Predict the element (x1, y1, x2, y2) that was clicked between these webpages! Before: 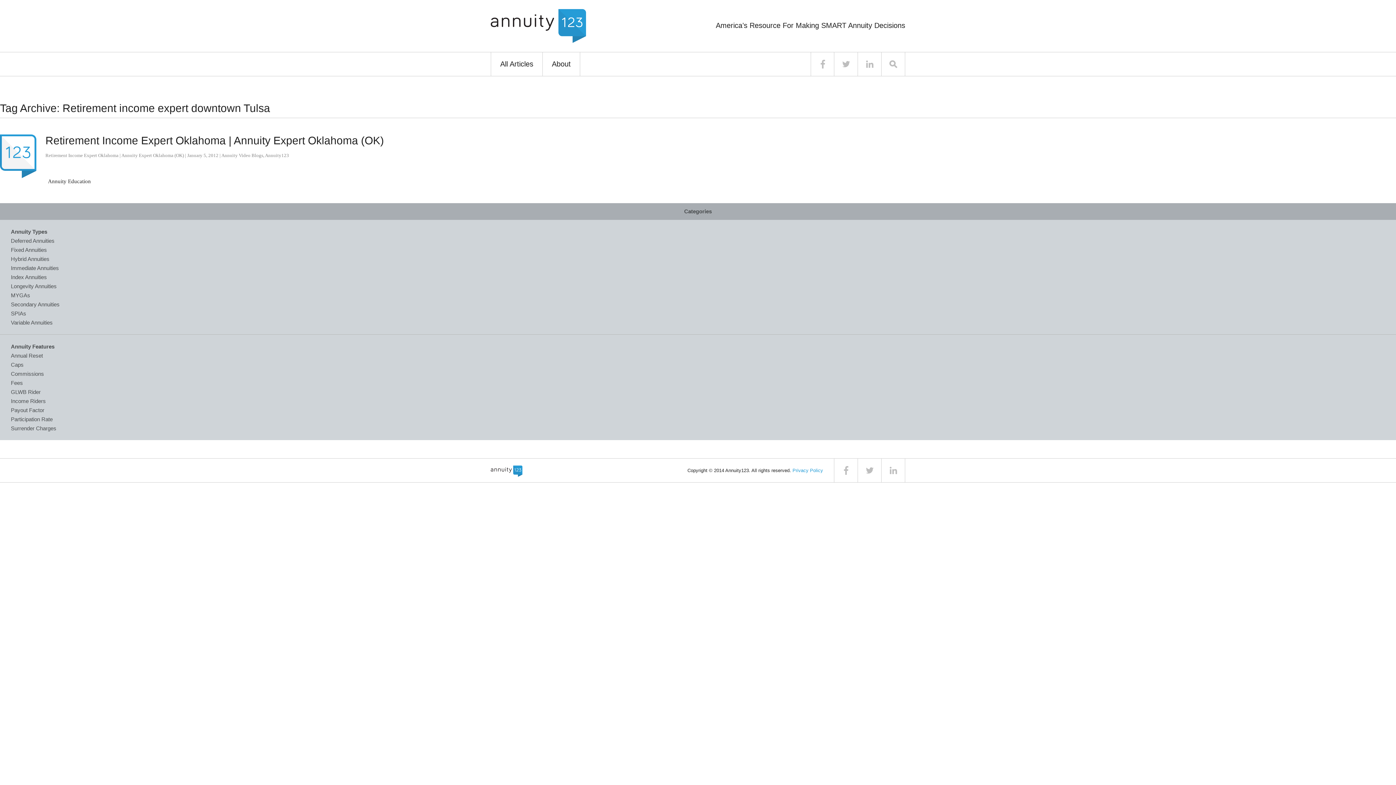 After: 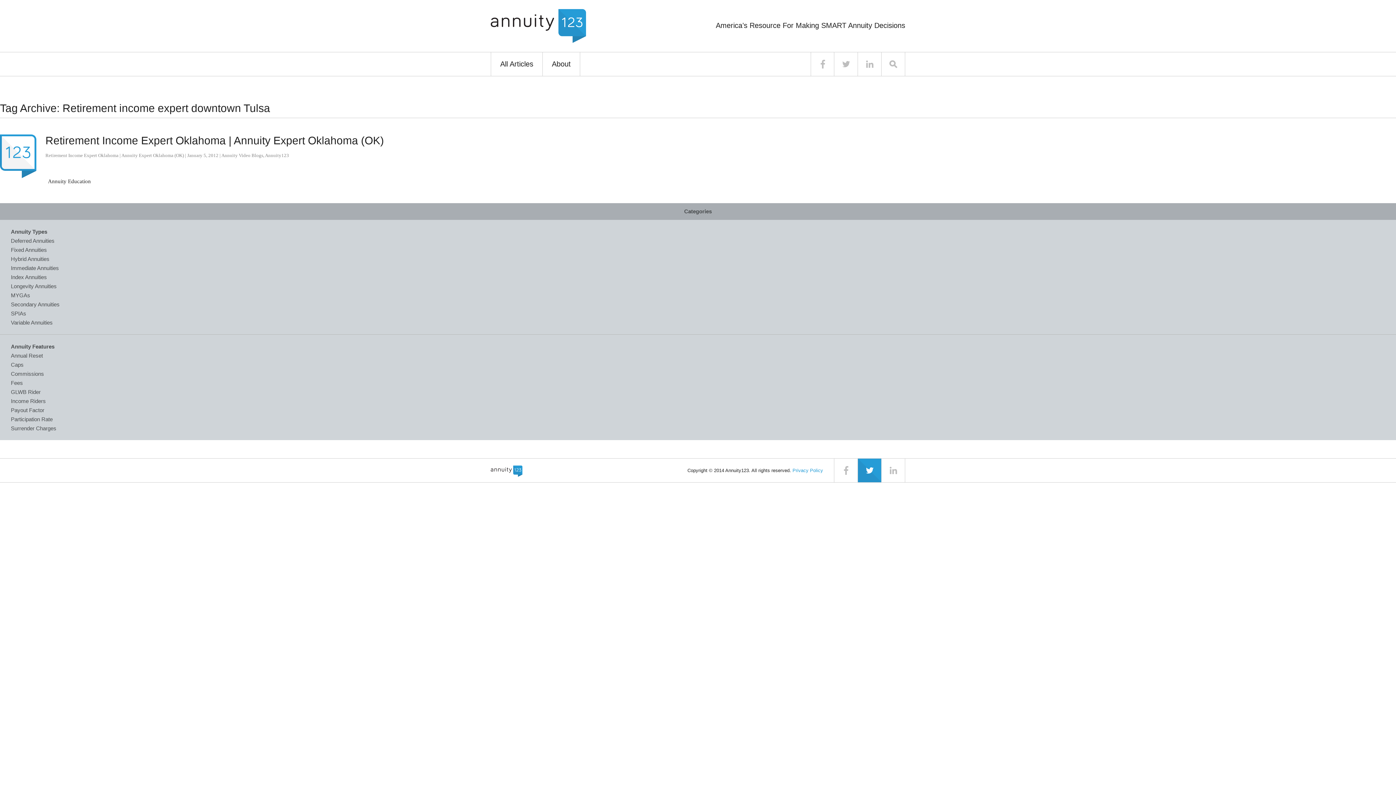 Action: bbox: (858, 458, 881, 482)